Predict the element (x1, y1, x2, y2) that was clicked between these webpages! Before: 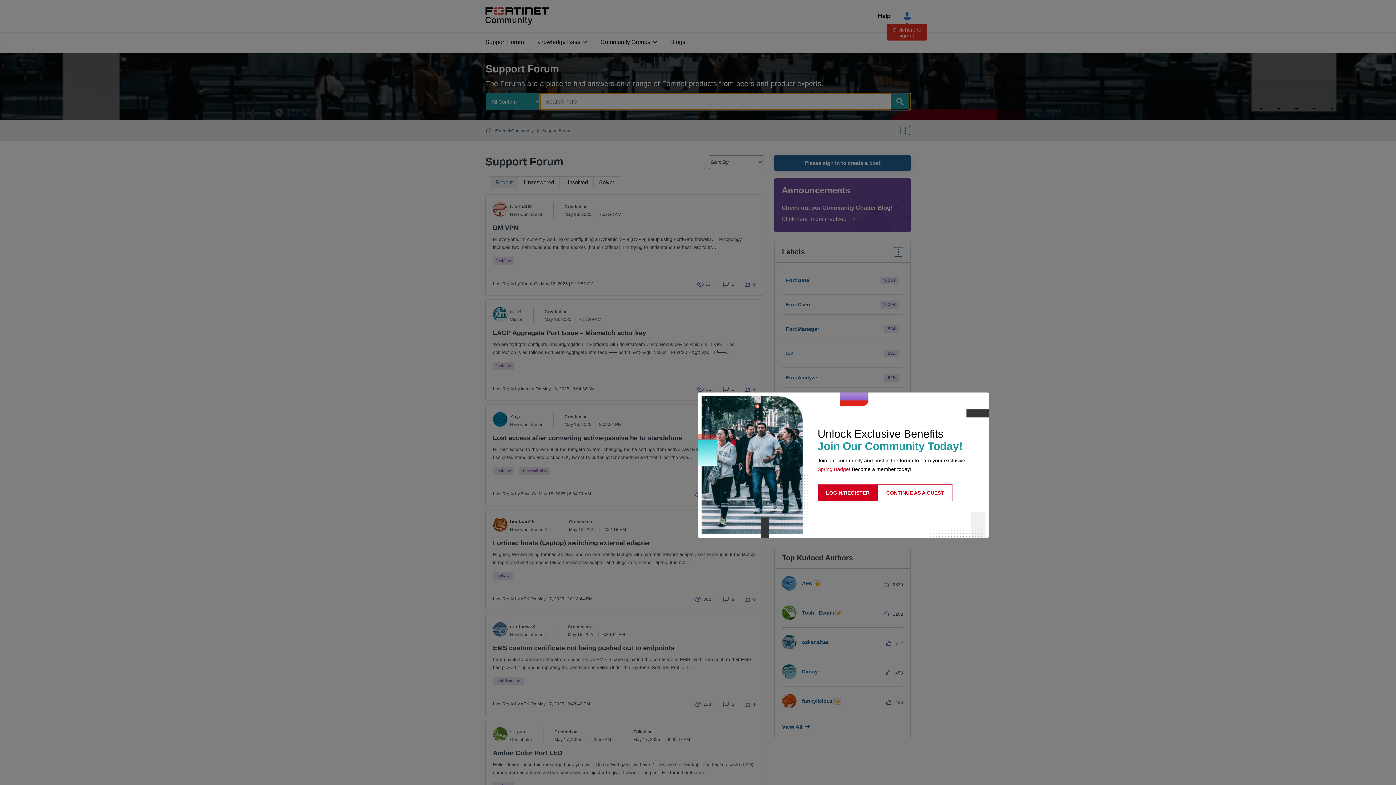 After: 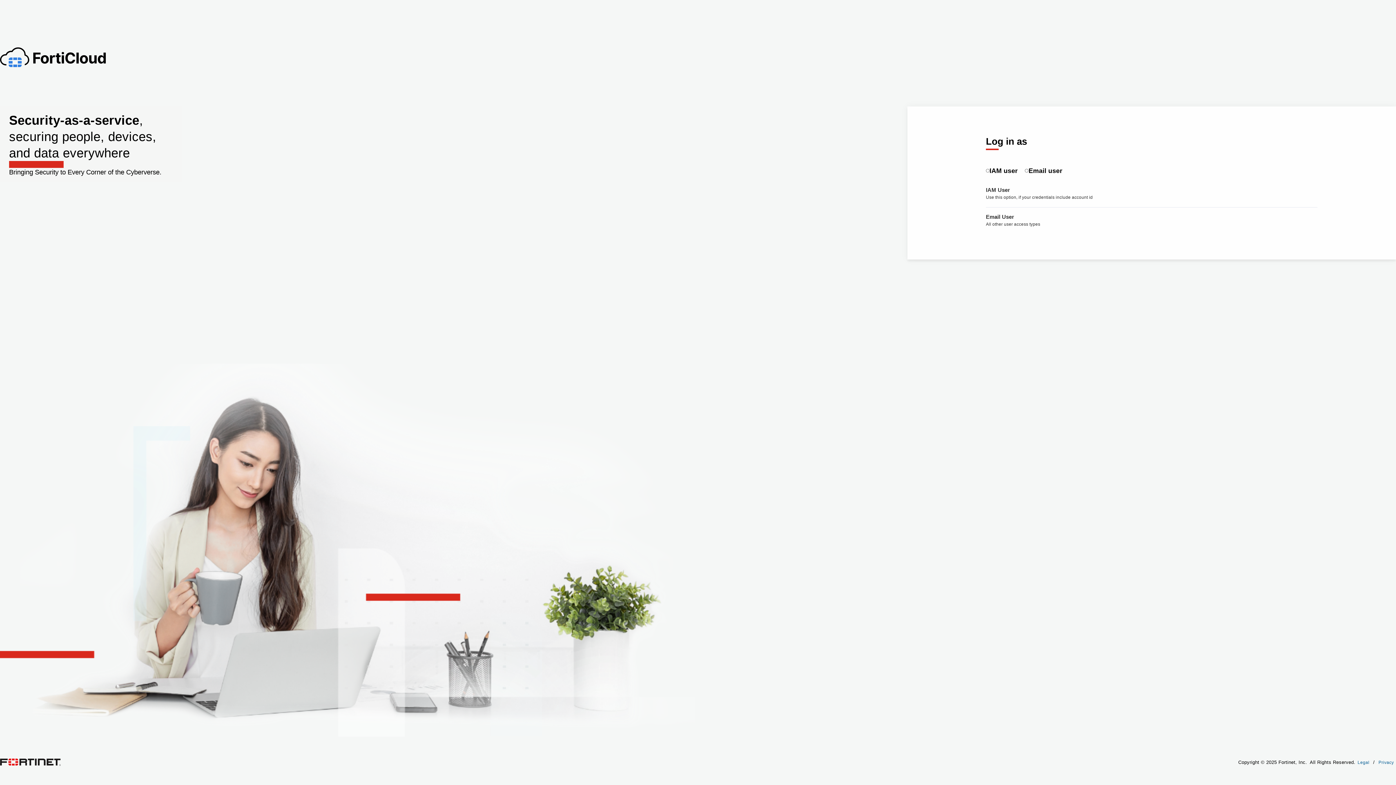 Action: bbox: (817, 484, 878, 501) label: LOGIN/REGISTER